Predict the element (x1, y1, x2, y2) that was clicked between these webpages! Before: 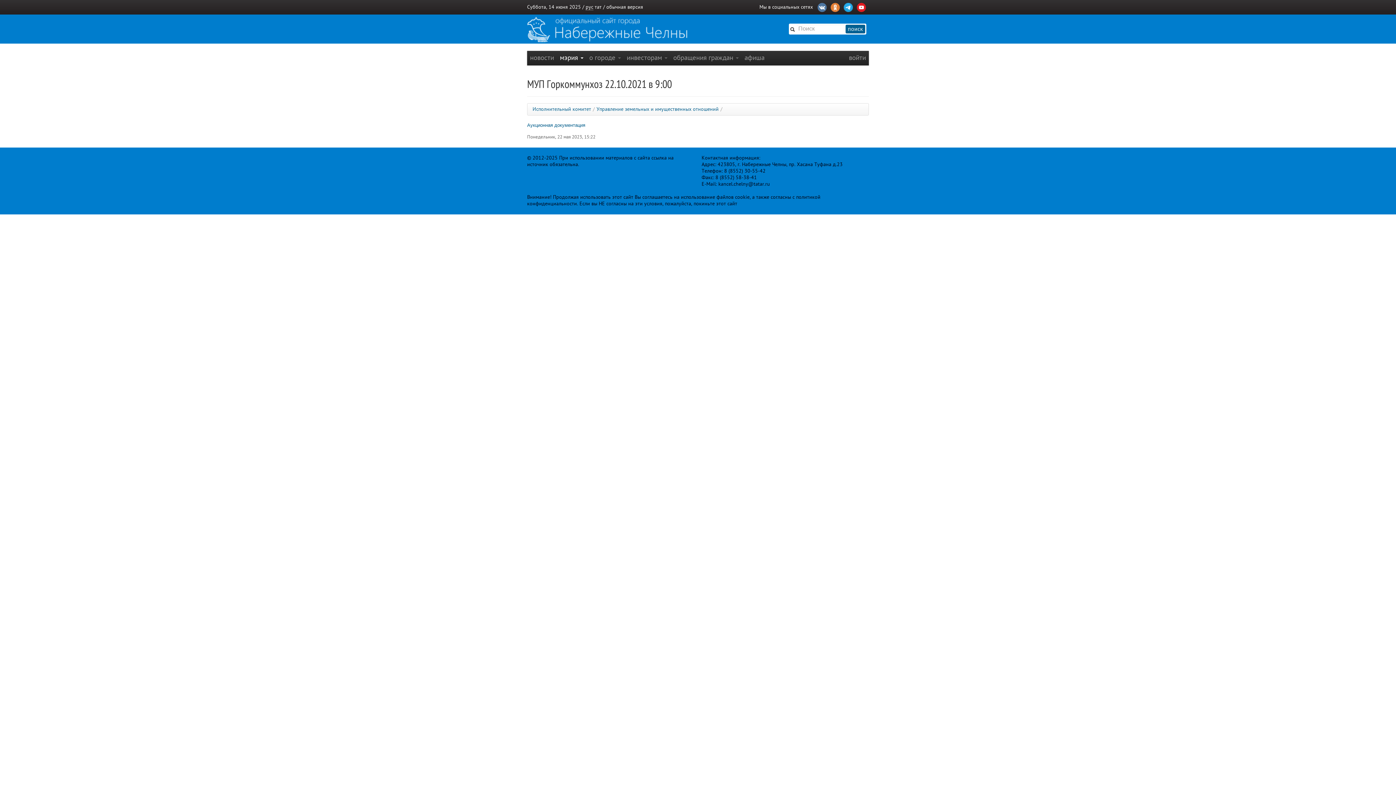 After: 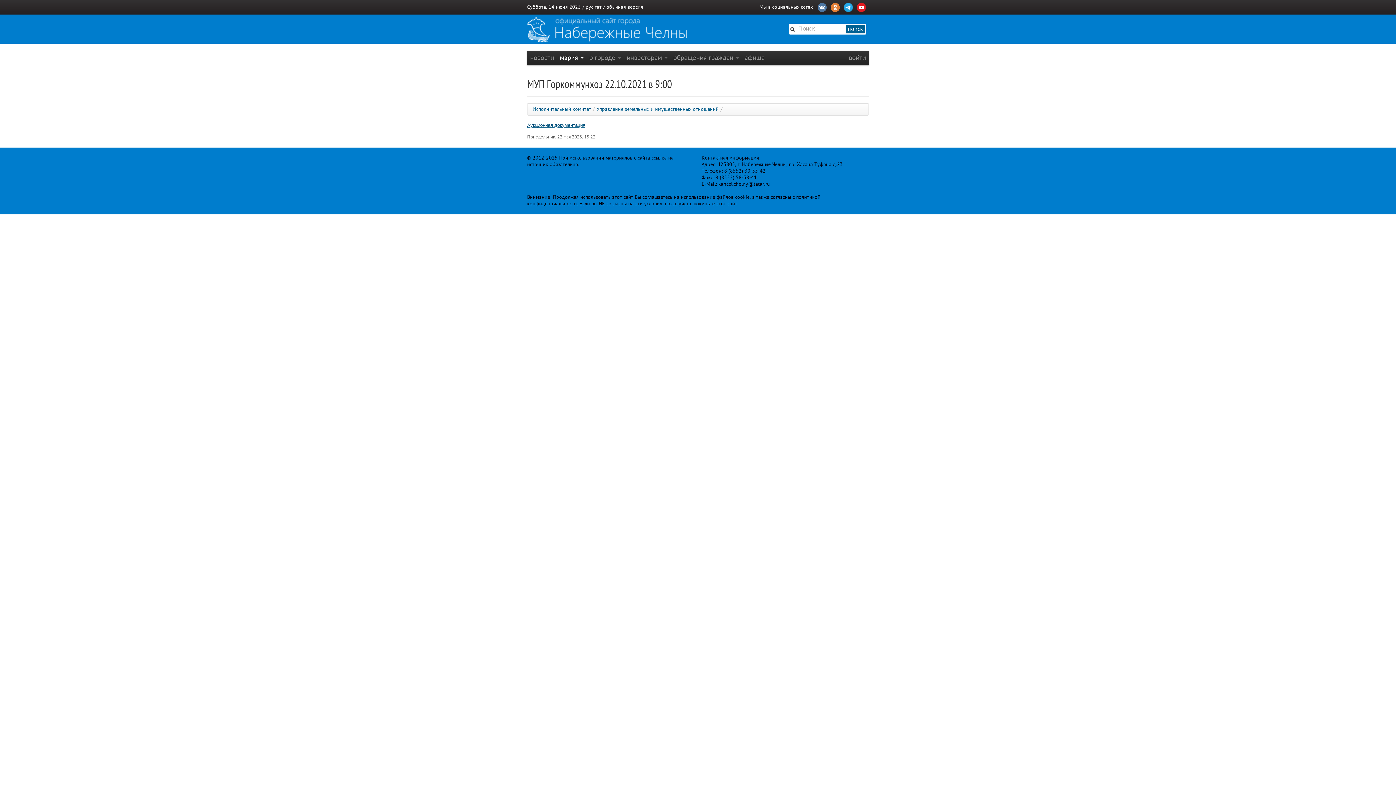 Action: bbox: (527, 122, 585, 128) label: Аукционная документация